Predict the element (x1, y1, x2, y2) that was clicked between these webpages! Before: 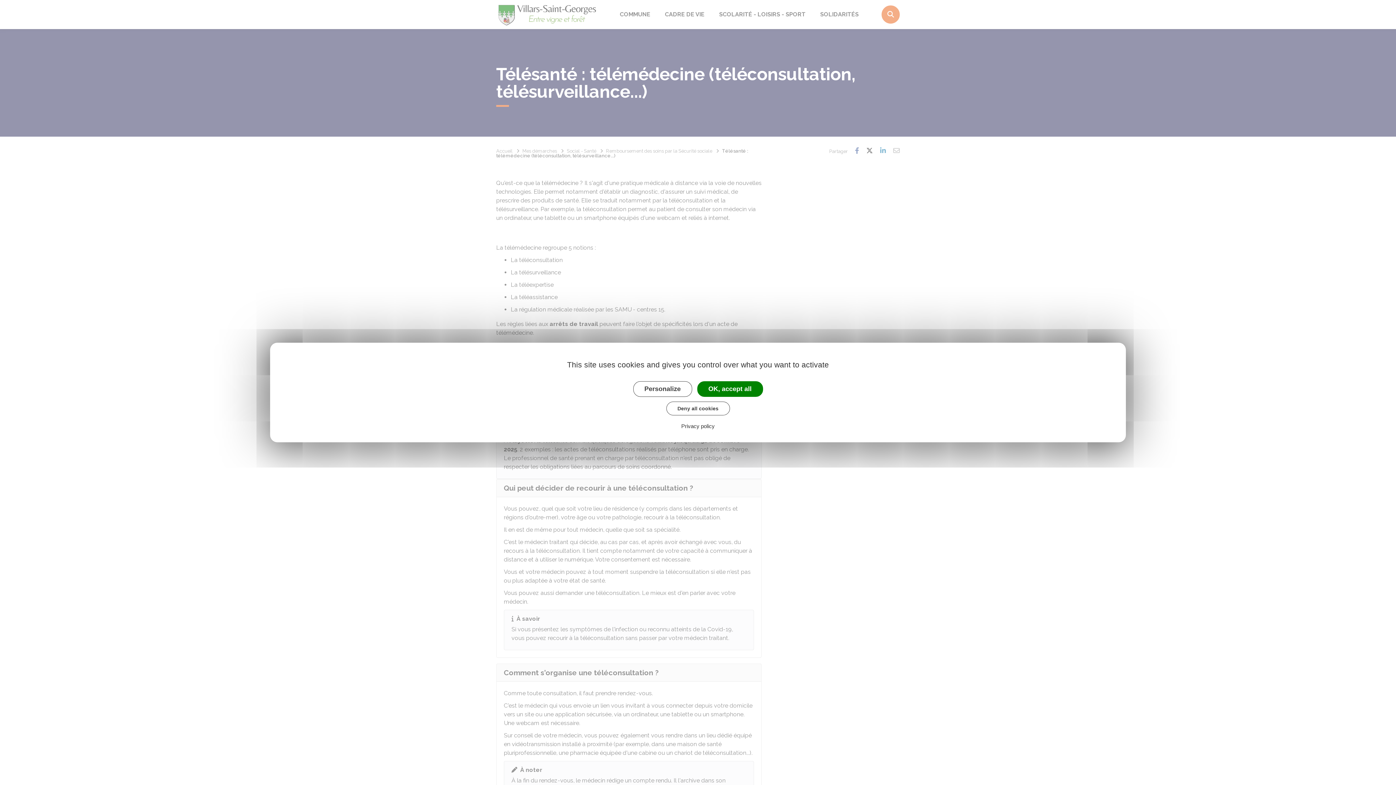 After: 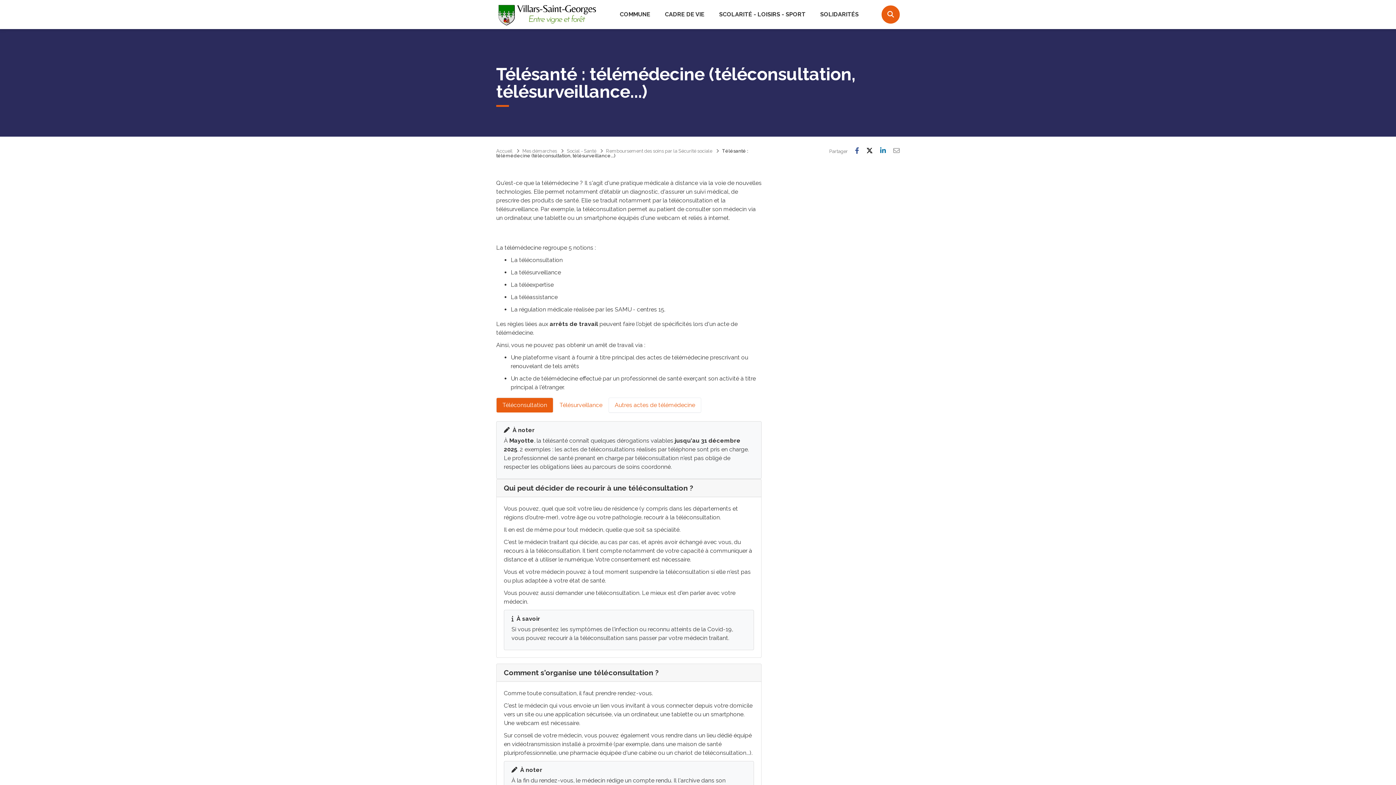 Action: bbox: (666, 401, 730, 415) label: Deny all cookies